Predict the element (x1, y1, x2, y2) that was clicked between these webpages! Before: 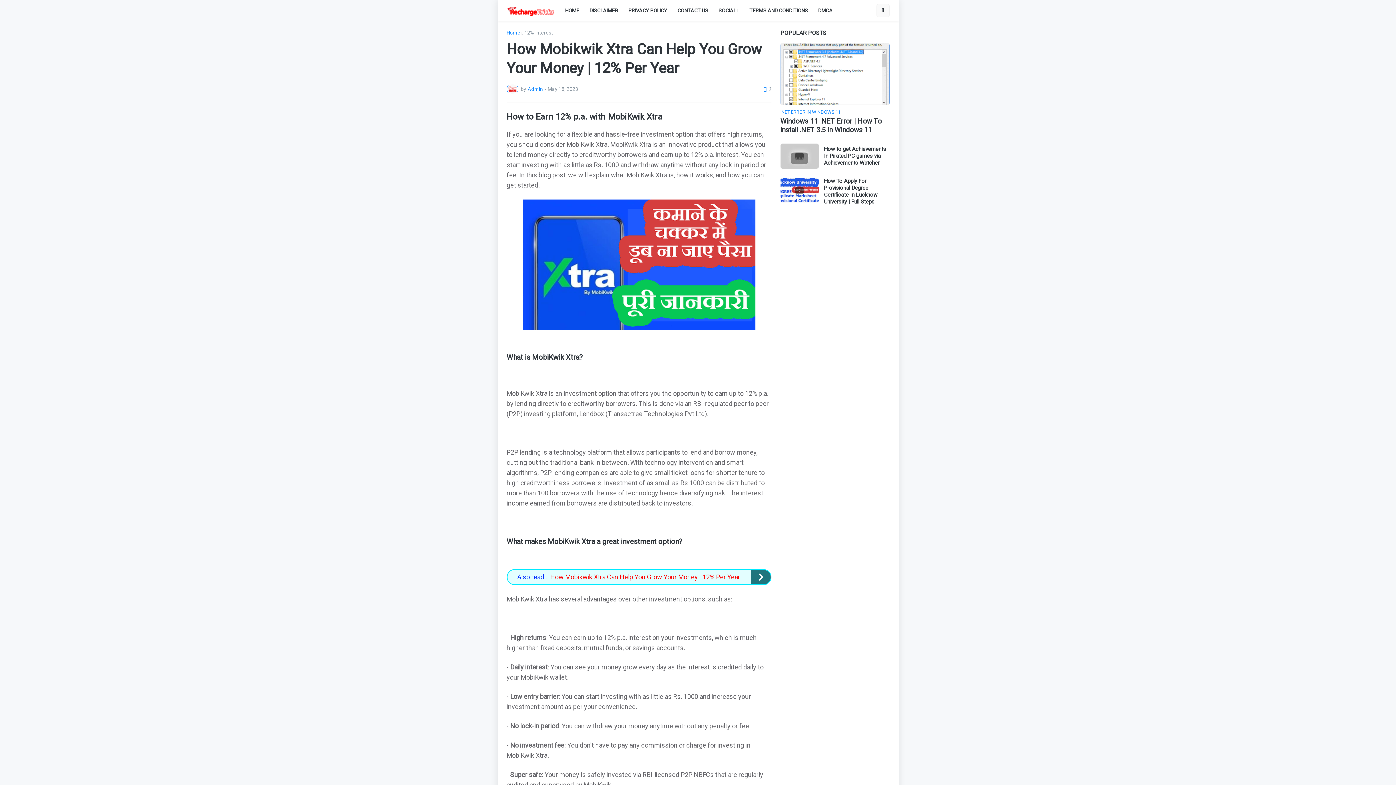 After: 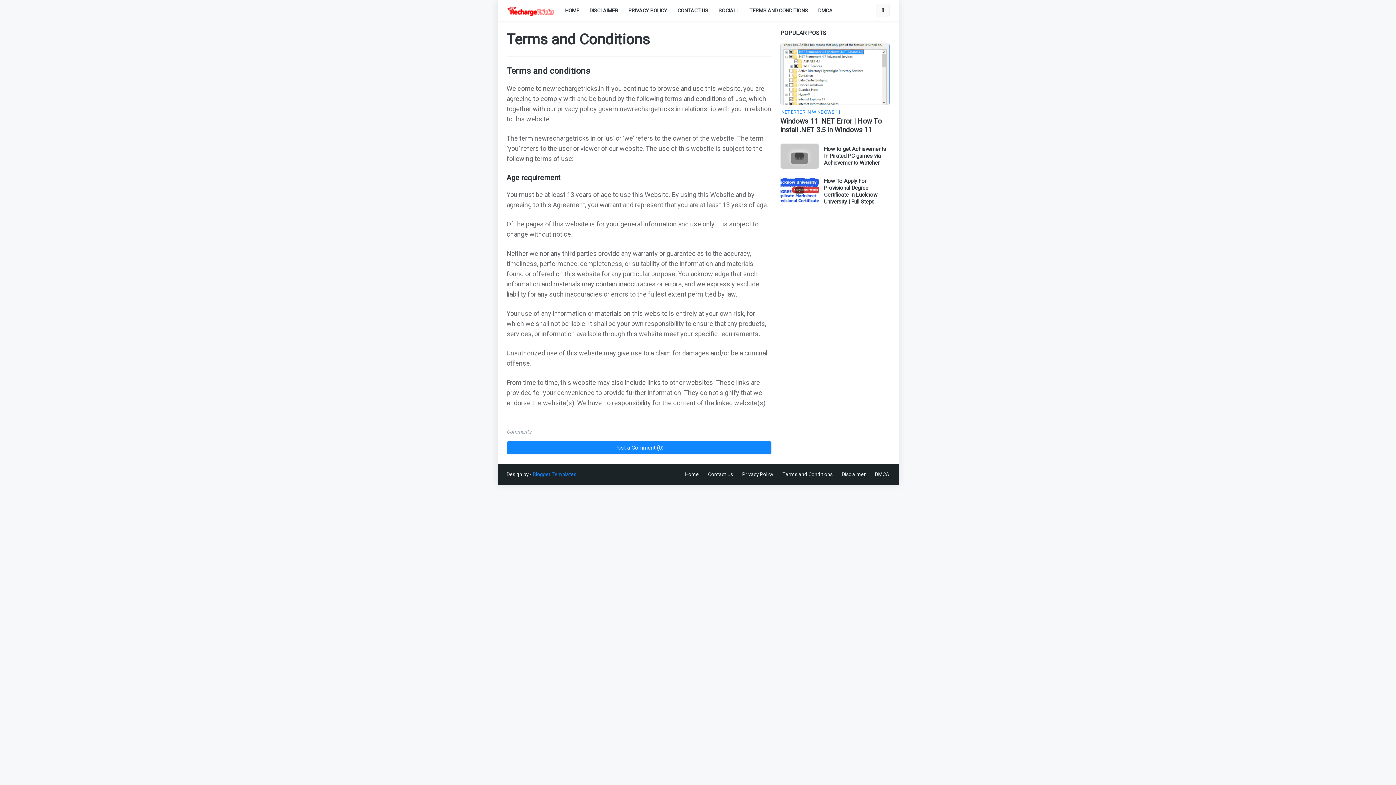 Action: label: TERMS AND CONDITIONS bbox: (744, 0, 813, 21)